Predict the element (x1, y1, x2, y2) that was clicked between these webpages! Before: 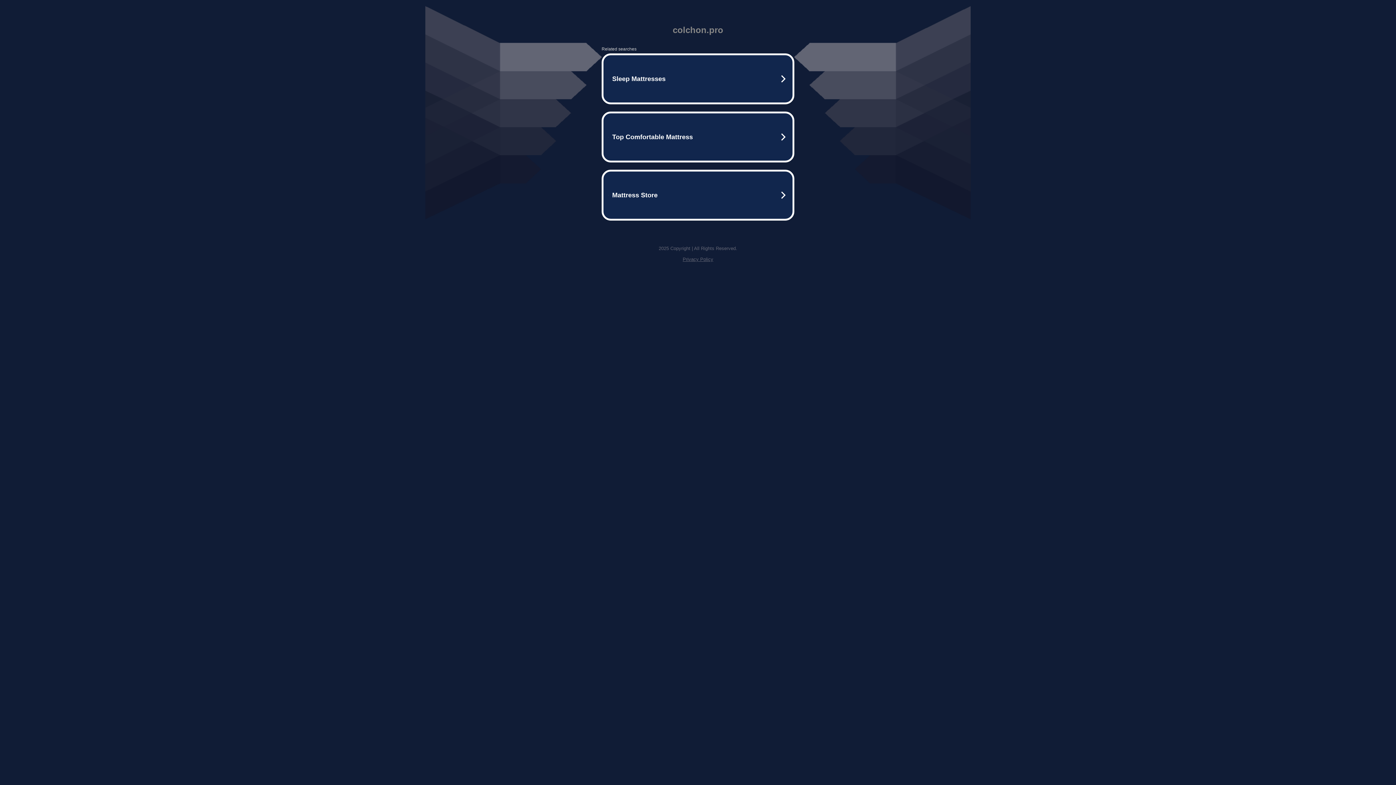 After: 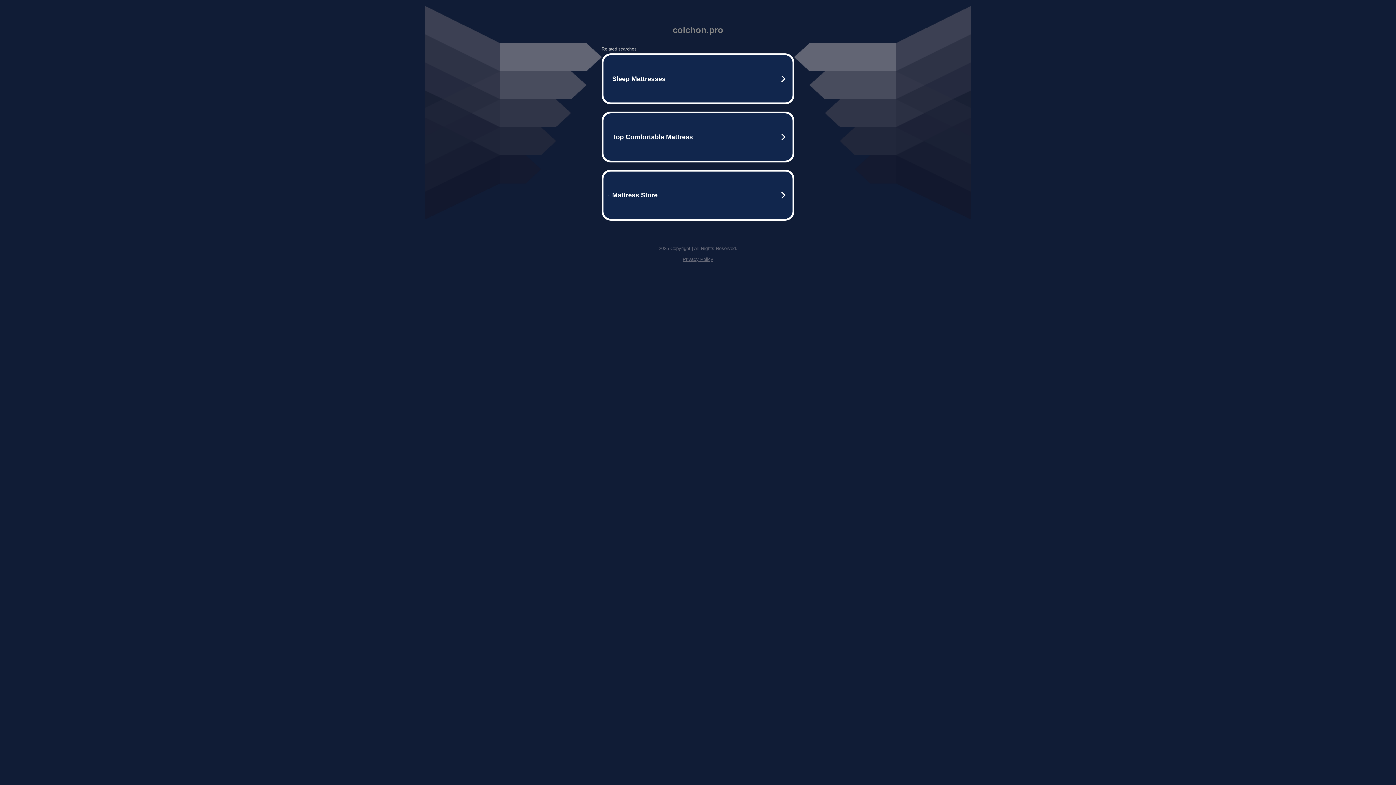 Action: bbox: (682, 256, 713, 262) label: Privacy Policy